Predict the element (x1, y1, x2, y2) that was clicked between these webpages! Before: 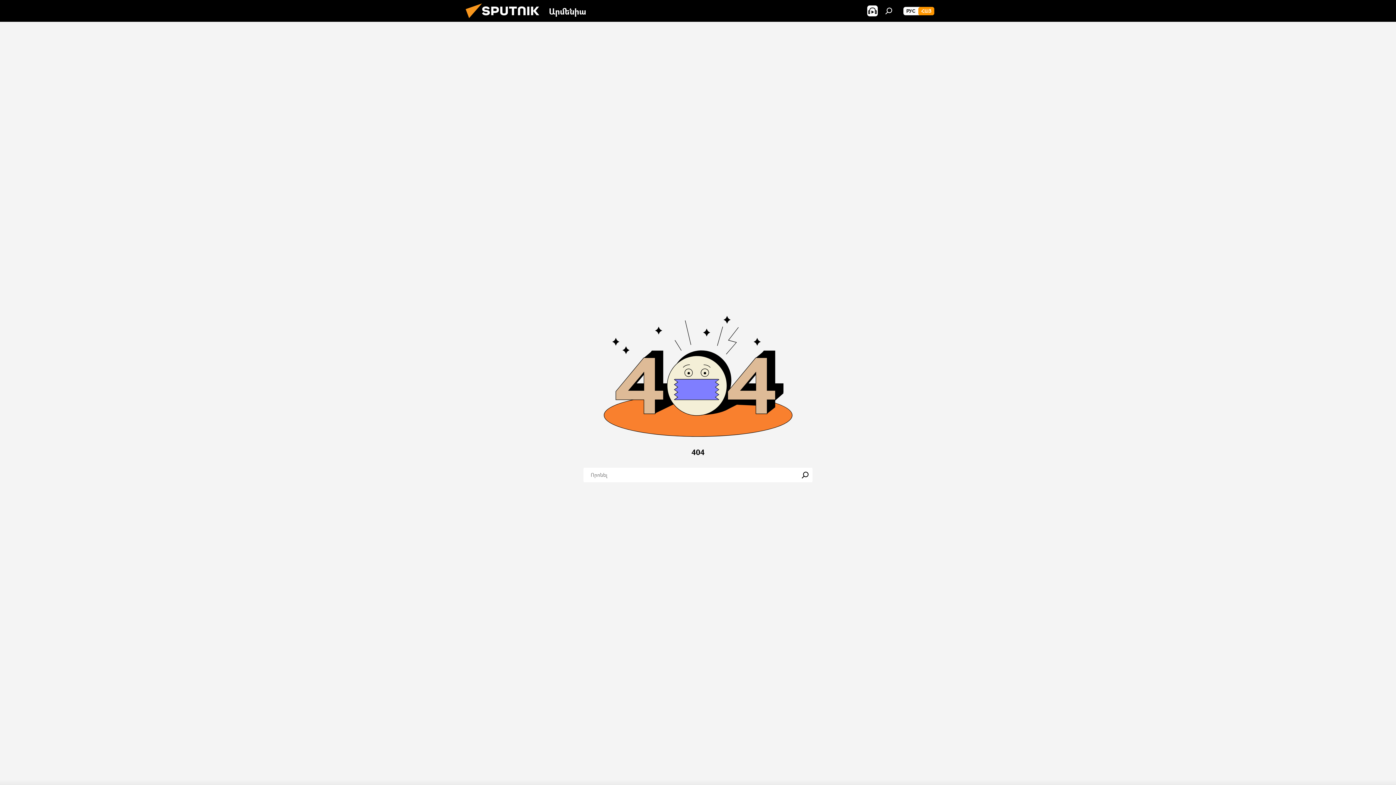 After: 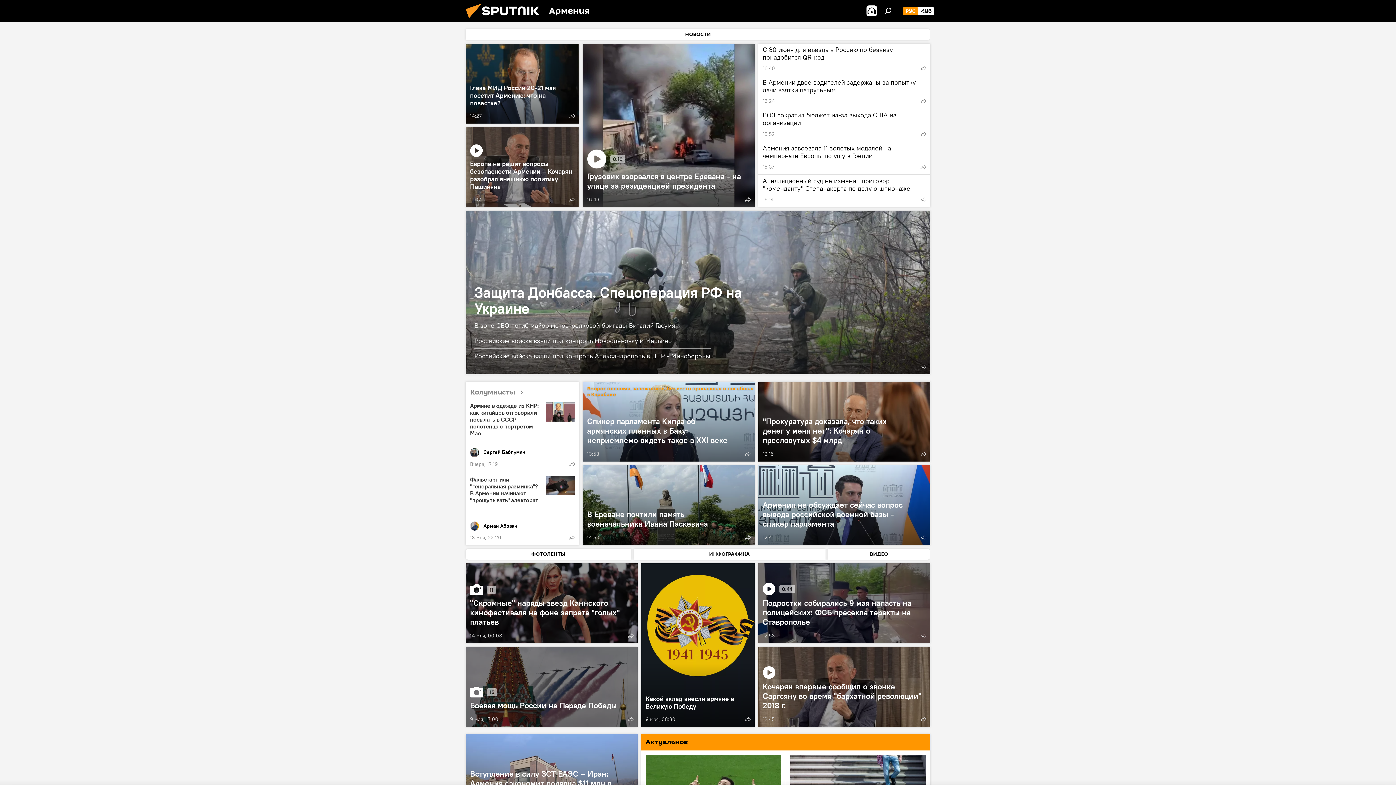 Action: bbox: (903, 6, 918, 15) label: РУС